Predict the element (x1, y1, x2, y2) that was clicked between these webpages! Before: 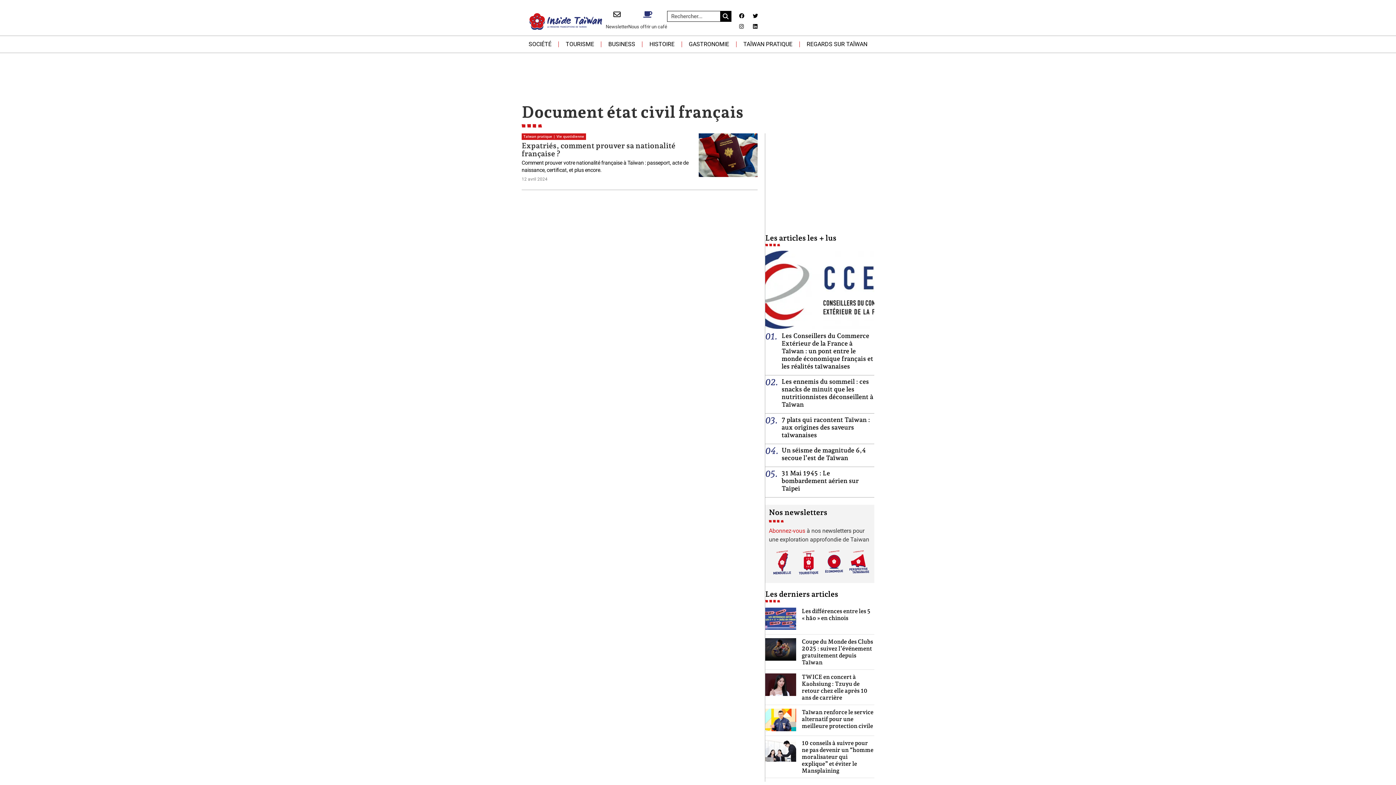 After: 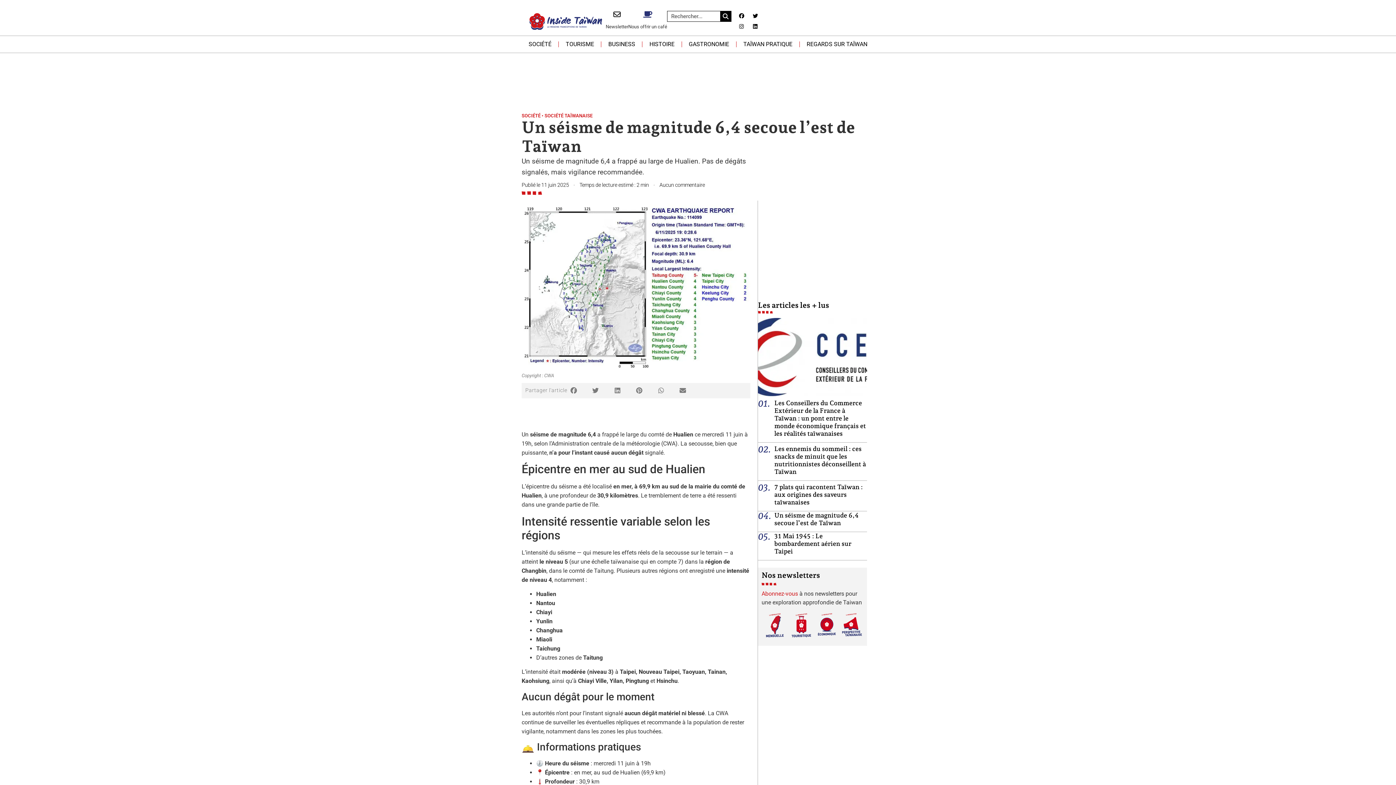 Action: label: Un séisme de magnitude 6,4 secoue l’est de Taïwan bbox: (781, 446, 866, 461)